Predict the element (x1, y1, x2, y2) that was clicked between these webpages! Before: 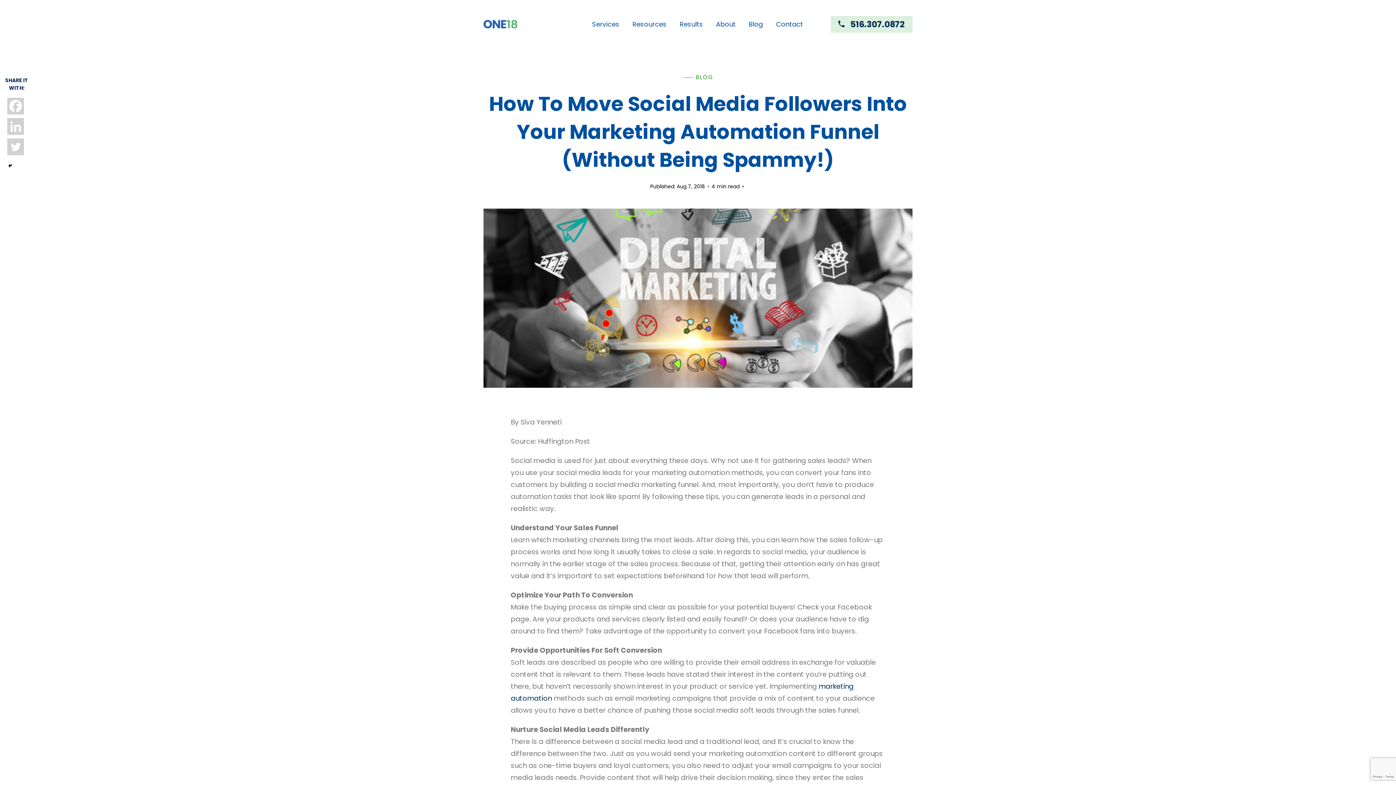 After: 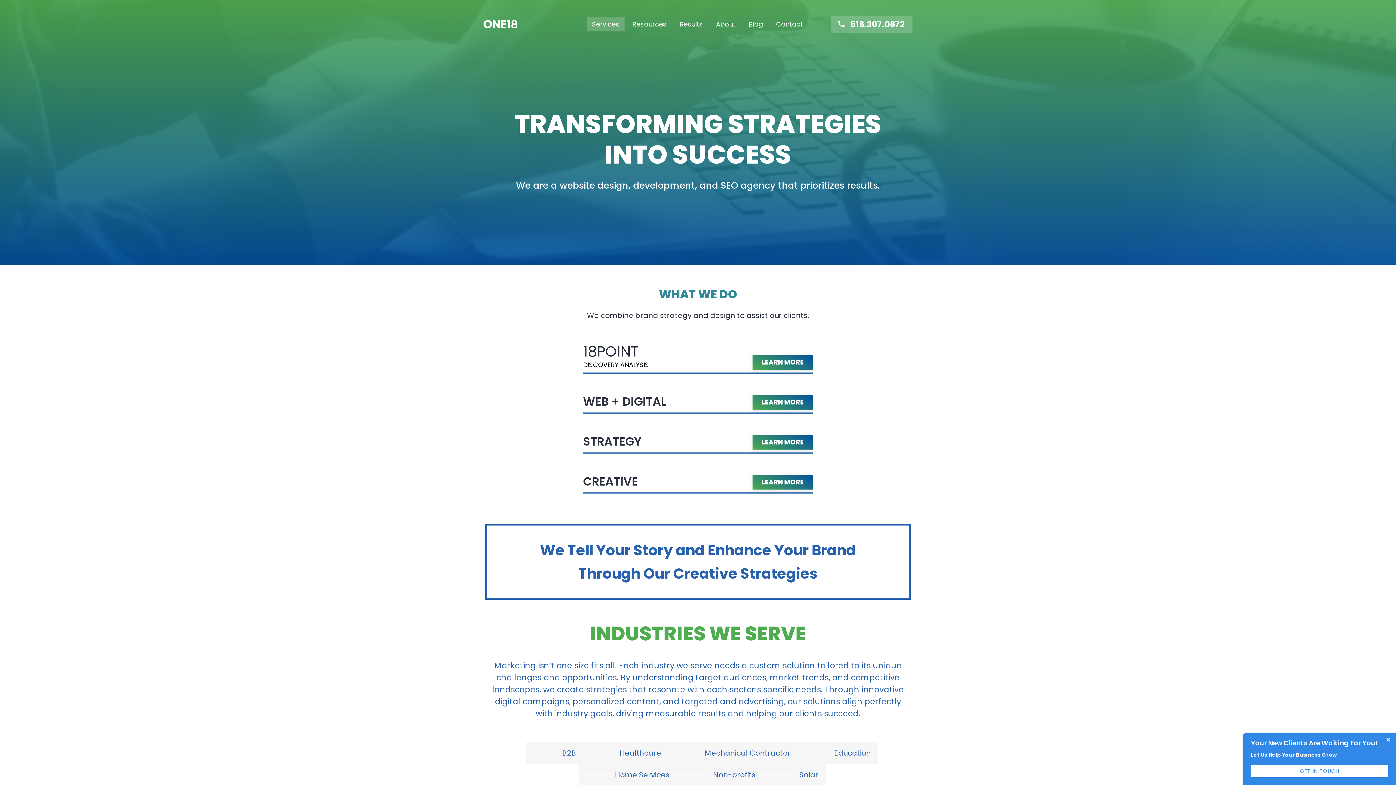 Action: label: Services bbox: (587, 17, 624, 30)